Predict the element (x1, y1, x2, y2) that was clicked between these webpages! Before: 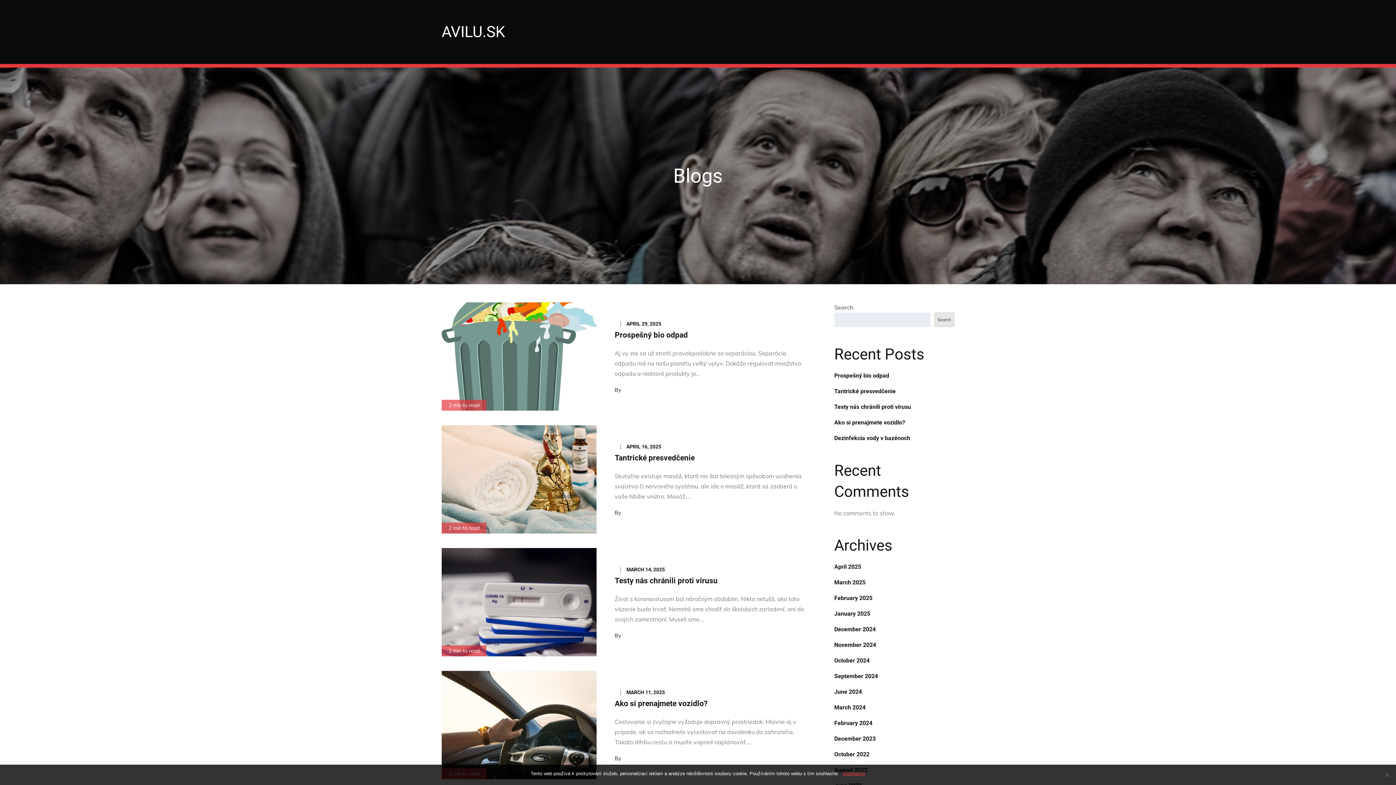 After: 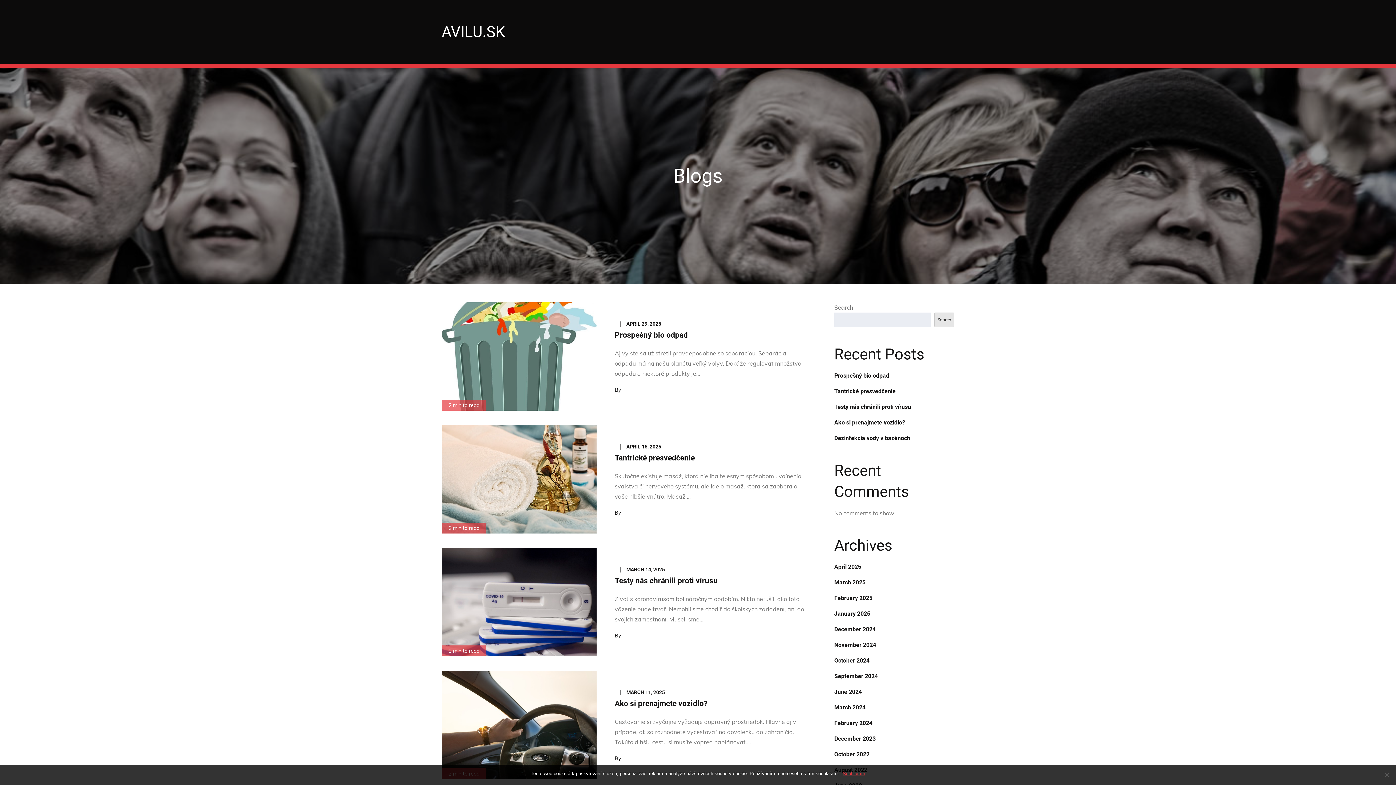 Action: label: APRIL 29, 2025 bbox: (626, 321, 661, 327)